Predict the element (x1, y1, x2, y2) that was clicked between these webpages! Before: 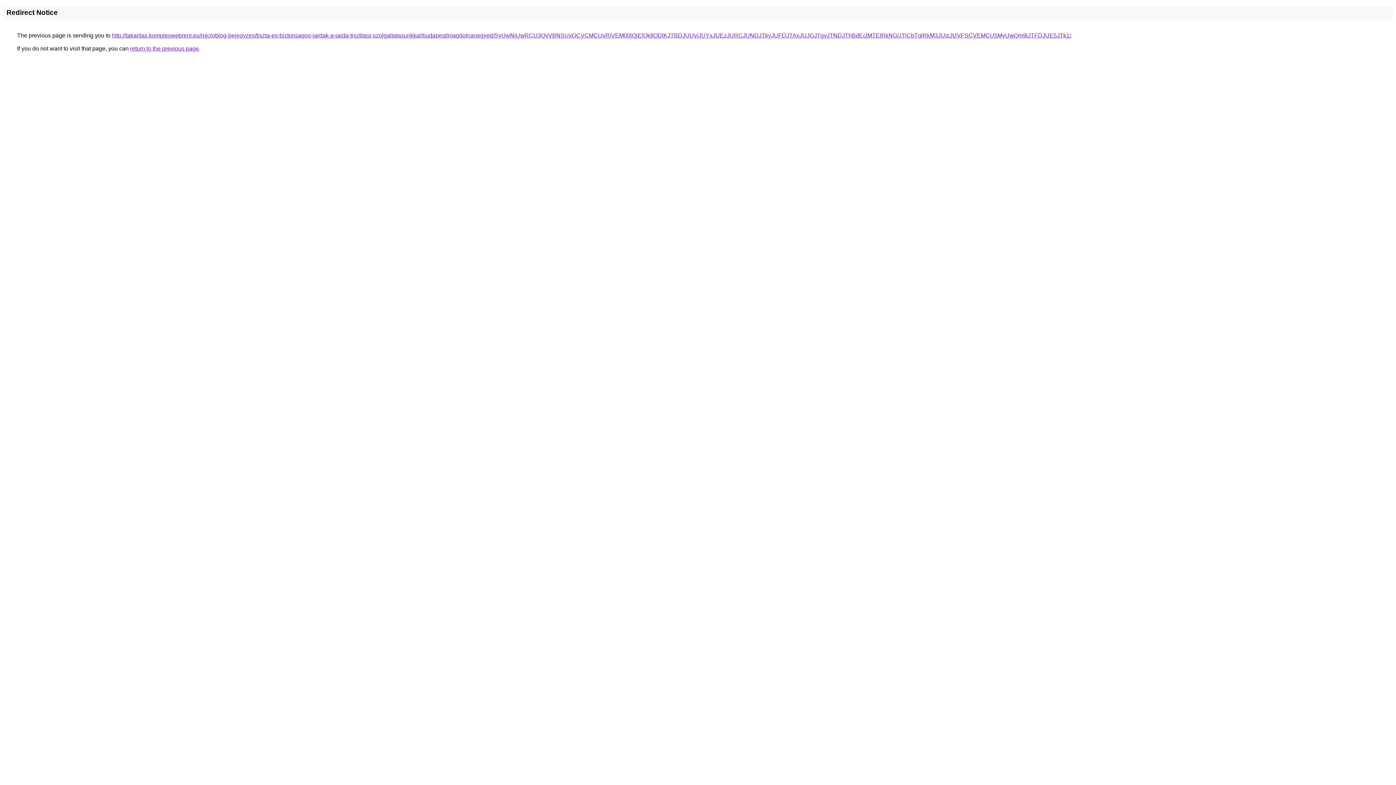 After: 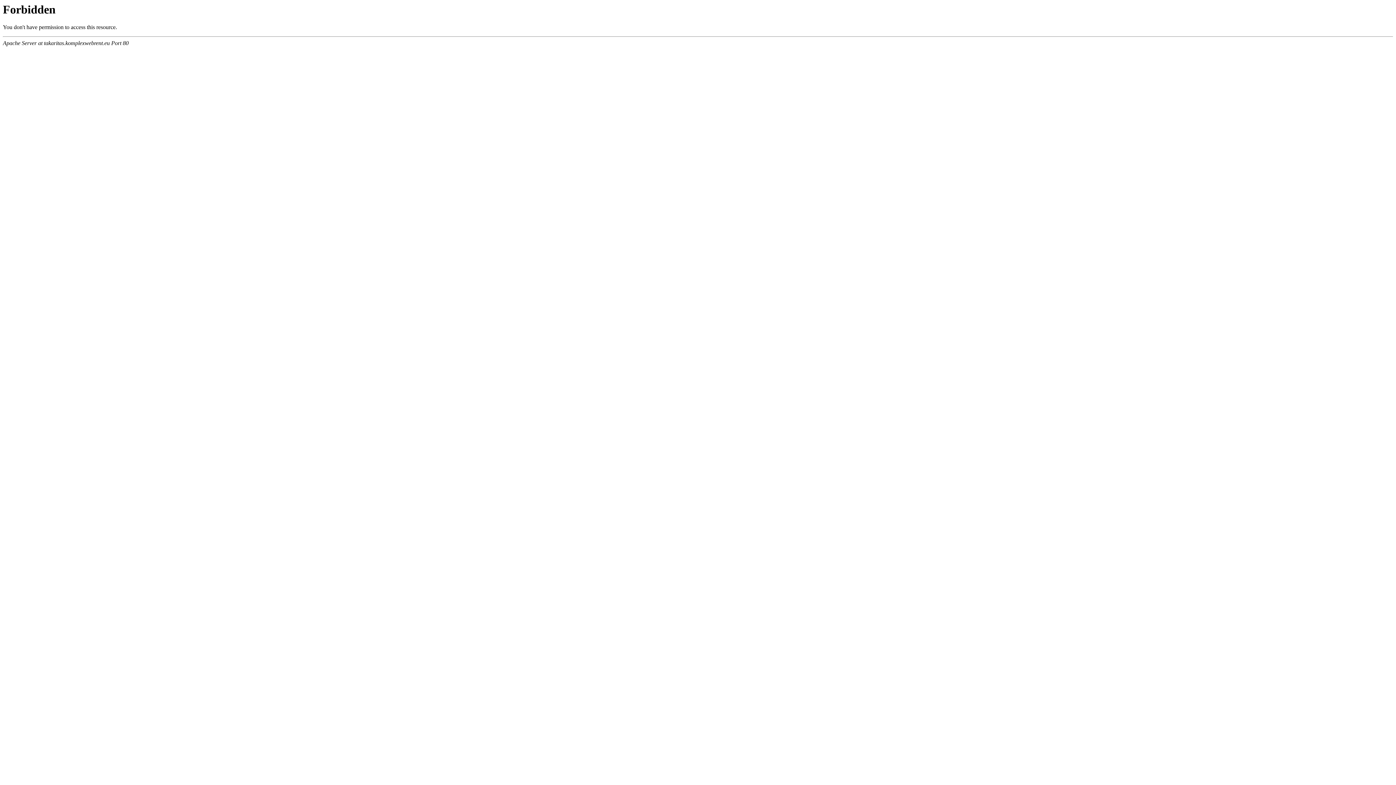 Action: label: http://takaritas.komplexwebrent.eu/microblog-bejegyzes/tiszta-es-biztonsagos-jardak-a-jarda-tisztitasi-szolgaltatasunkkal/budapest/magdolnanegyed/SyUwNiUwRCU3QyVBNSUxOCVCMCUxRiVEM00lQjElQkIlODlKJTBDJUUy/JUYxJUEzJURCJUNDJTkyJUFDJTAxJUJGJTgyJTNDJThBdEclMTElRkNG/JTlCbTglRkM3JUIzJUVFSCVEMCU5MyUwQm9iJTFDJUE5JTk1/ bbox: (112, 32, 1071, 38)